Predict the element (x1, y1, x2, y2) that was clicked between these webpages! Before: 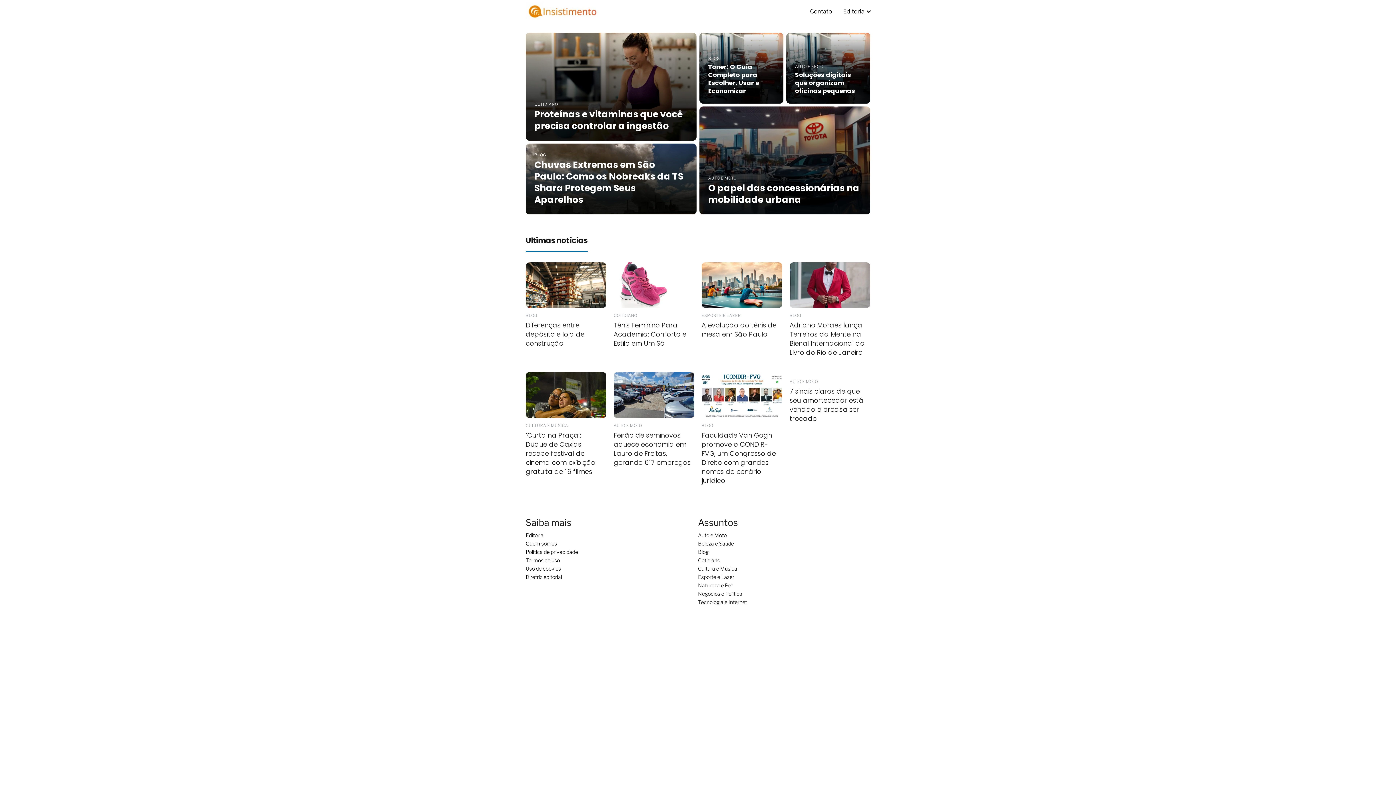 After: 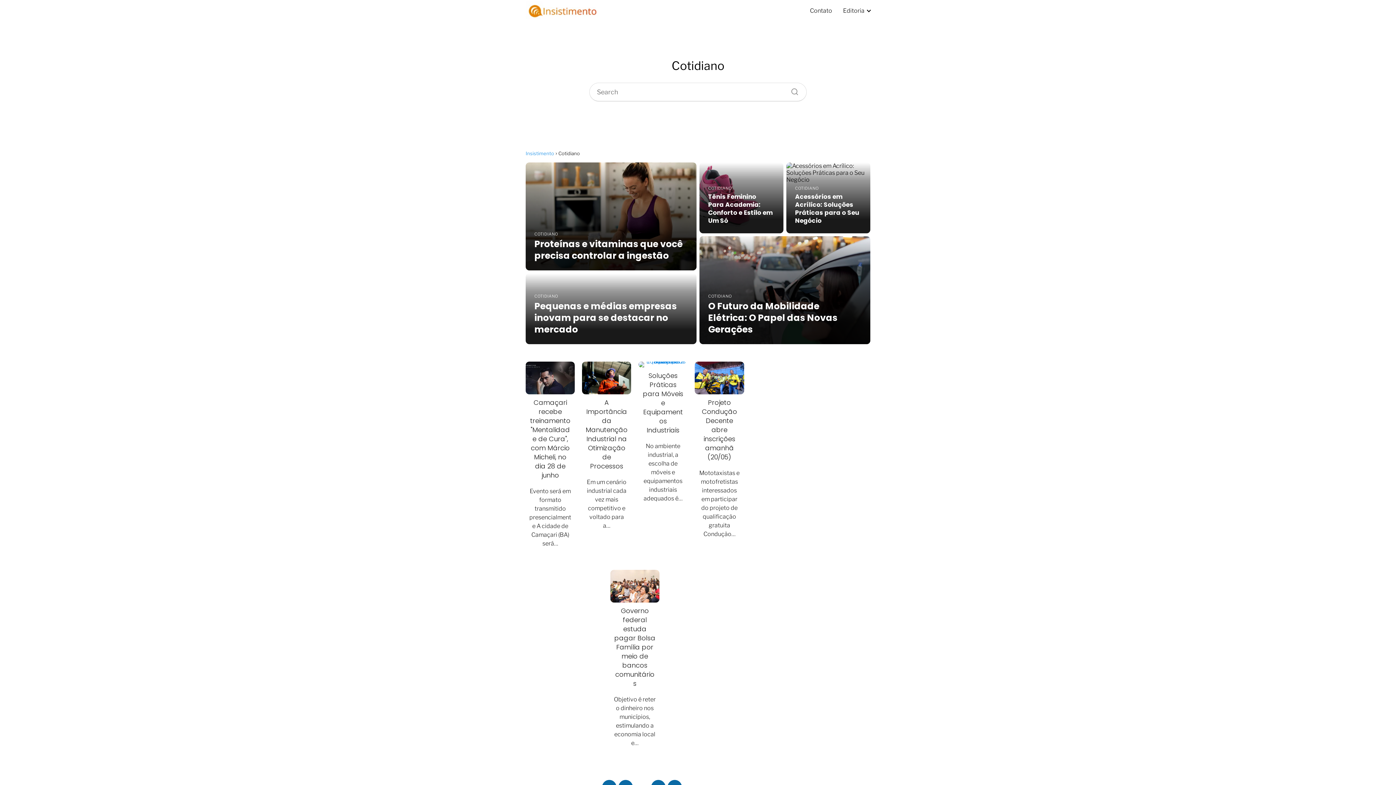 Action: label: Cotidiano bbox: (698, 557, 720, 563)